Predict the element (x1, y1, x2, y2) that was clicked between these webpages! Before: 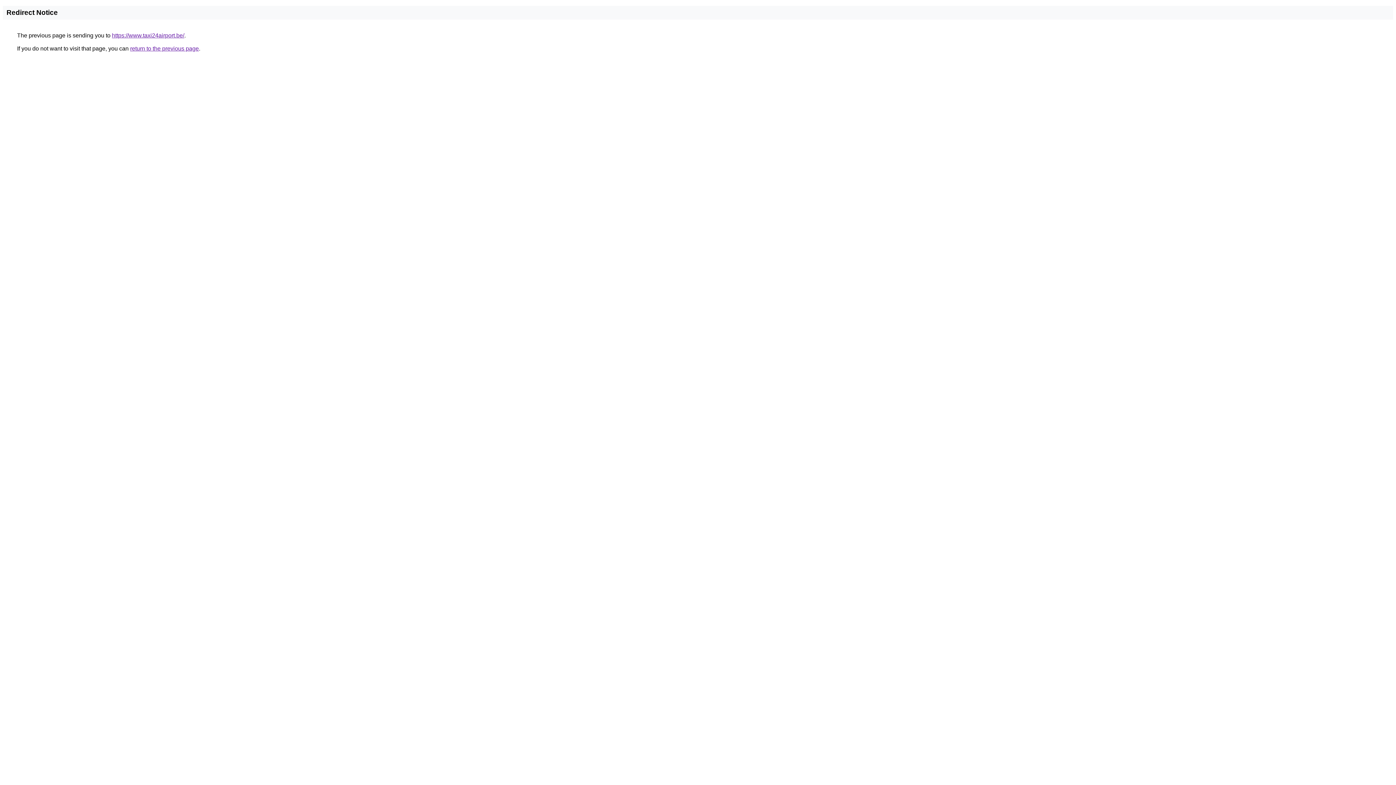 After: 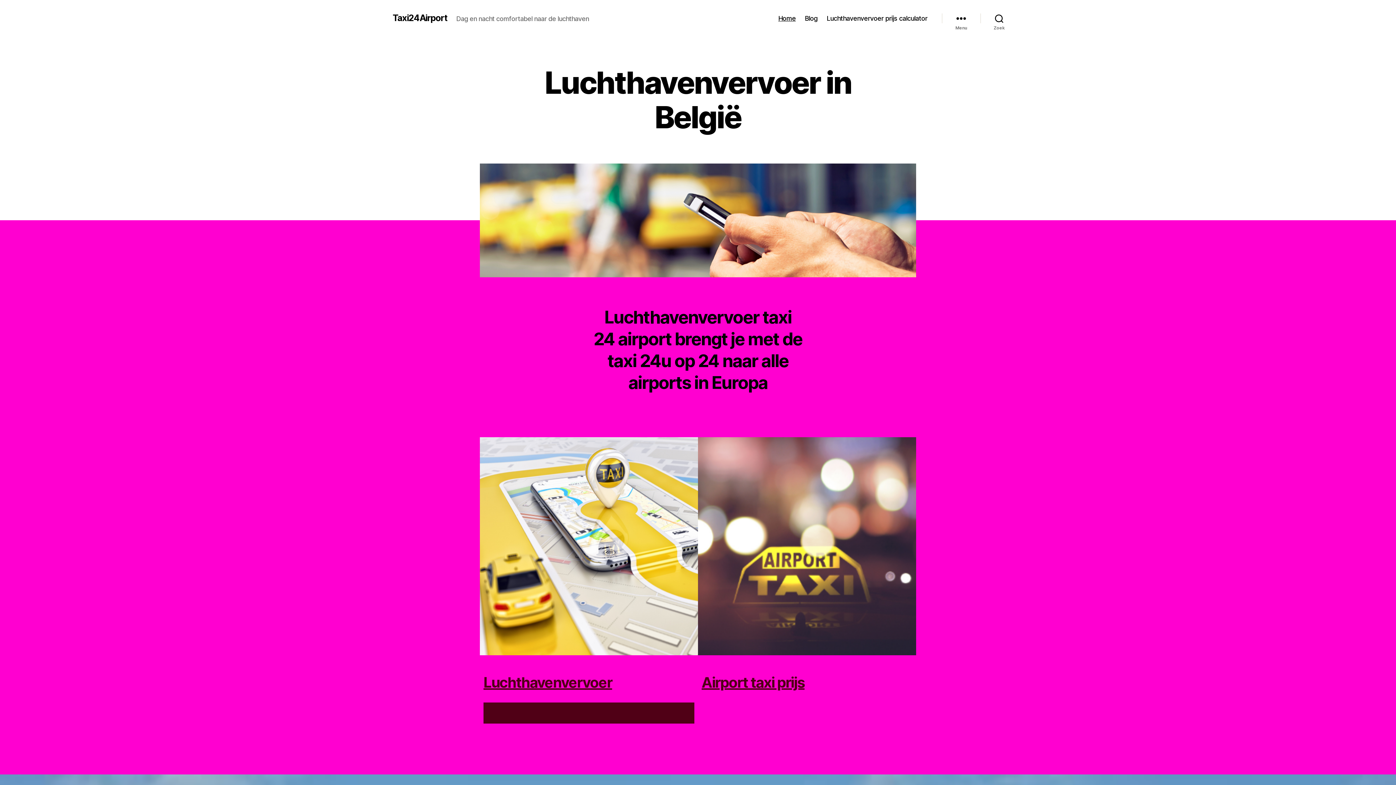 Action: label: https://www.taxi24airport.be/ bbox: (112, 32, 184, 38)